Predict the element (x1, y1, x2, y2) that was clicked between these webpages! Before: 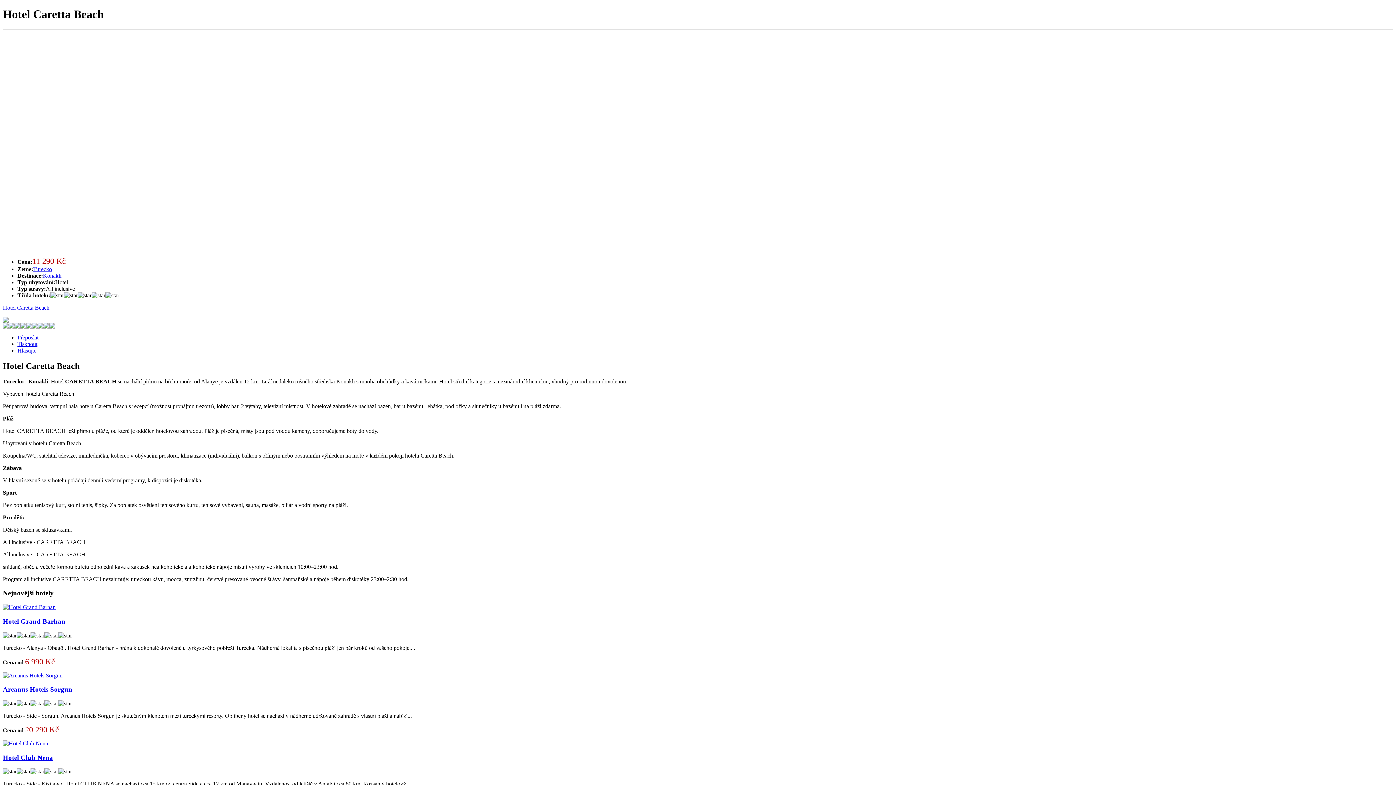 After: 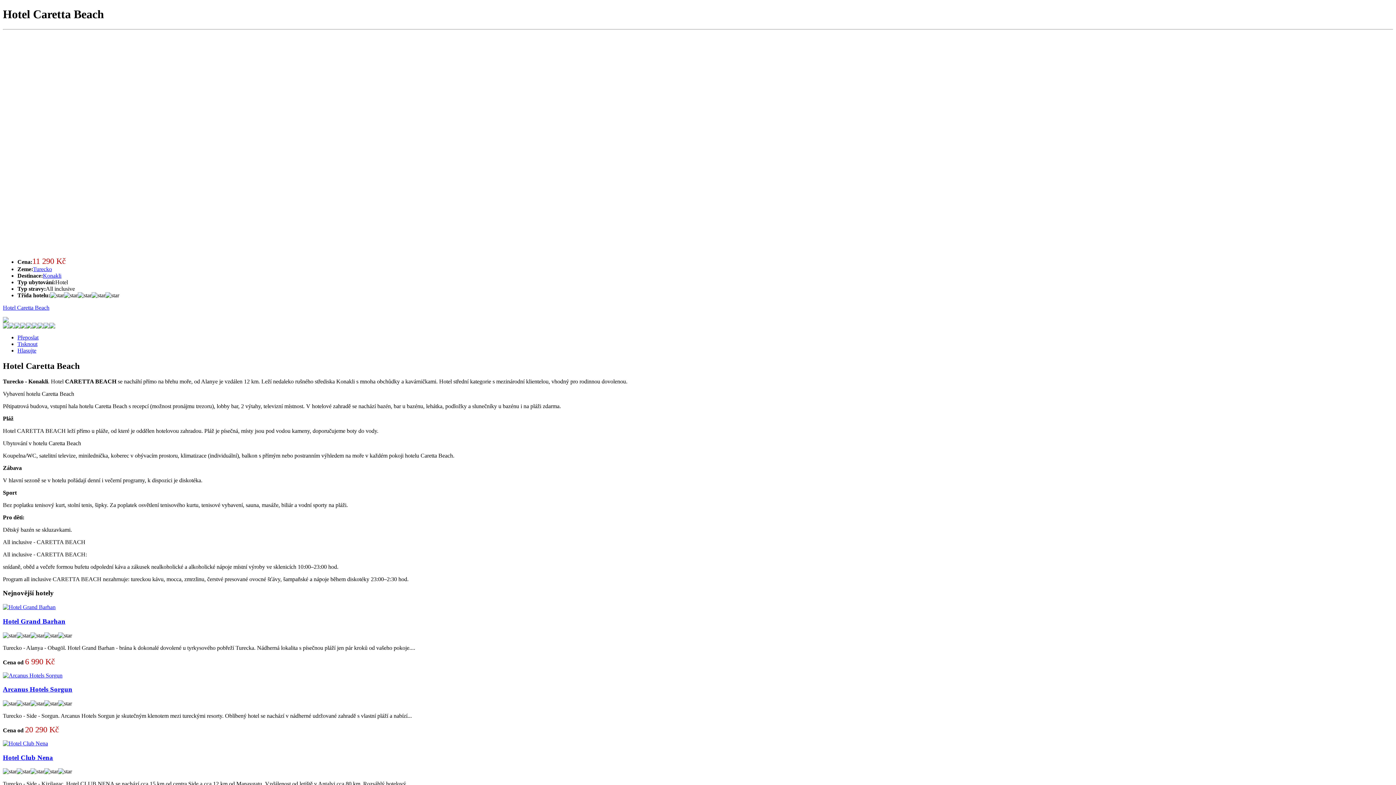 Action: bbox: (17, 334, 38, 340) label: Přeposlat